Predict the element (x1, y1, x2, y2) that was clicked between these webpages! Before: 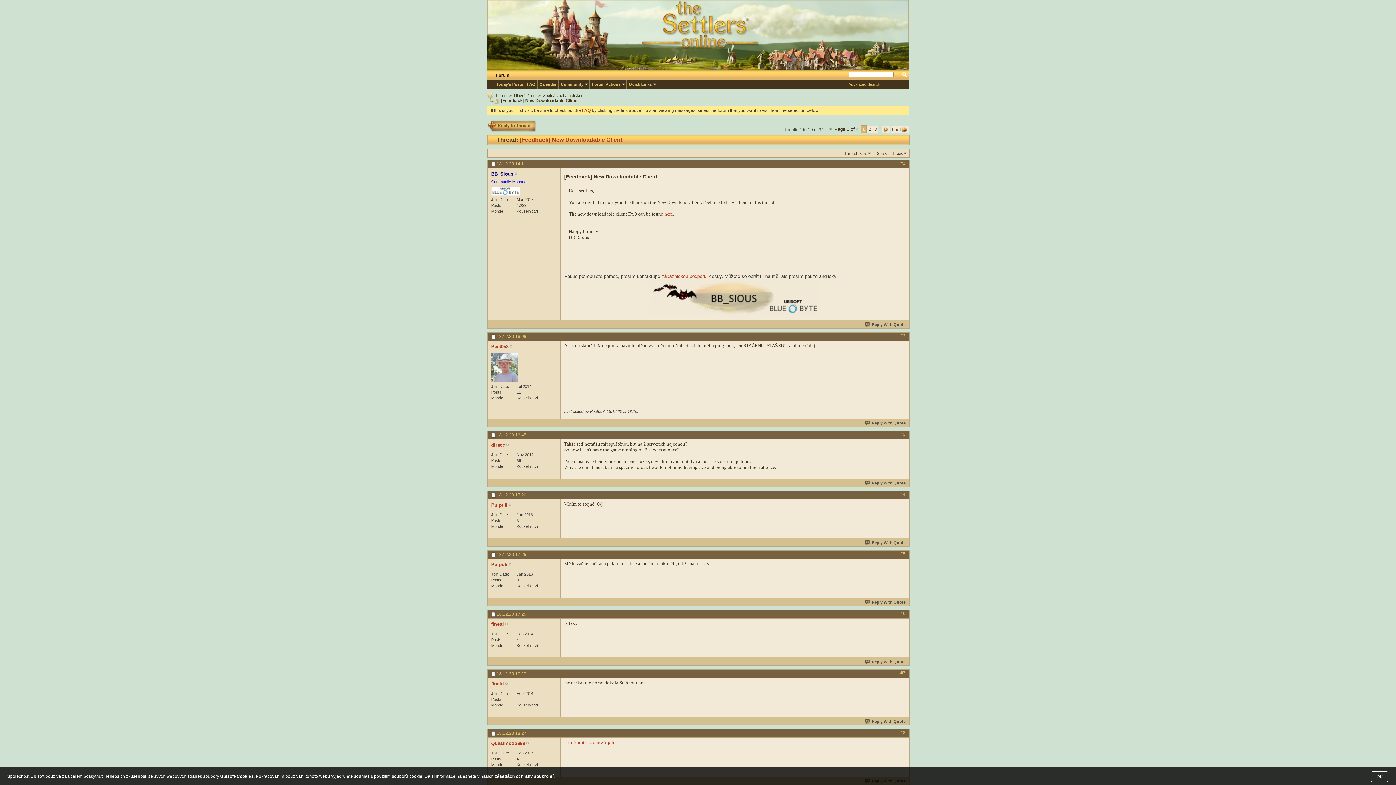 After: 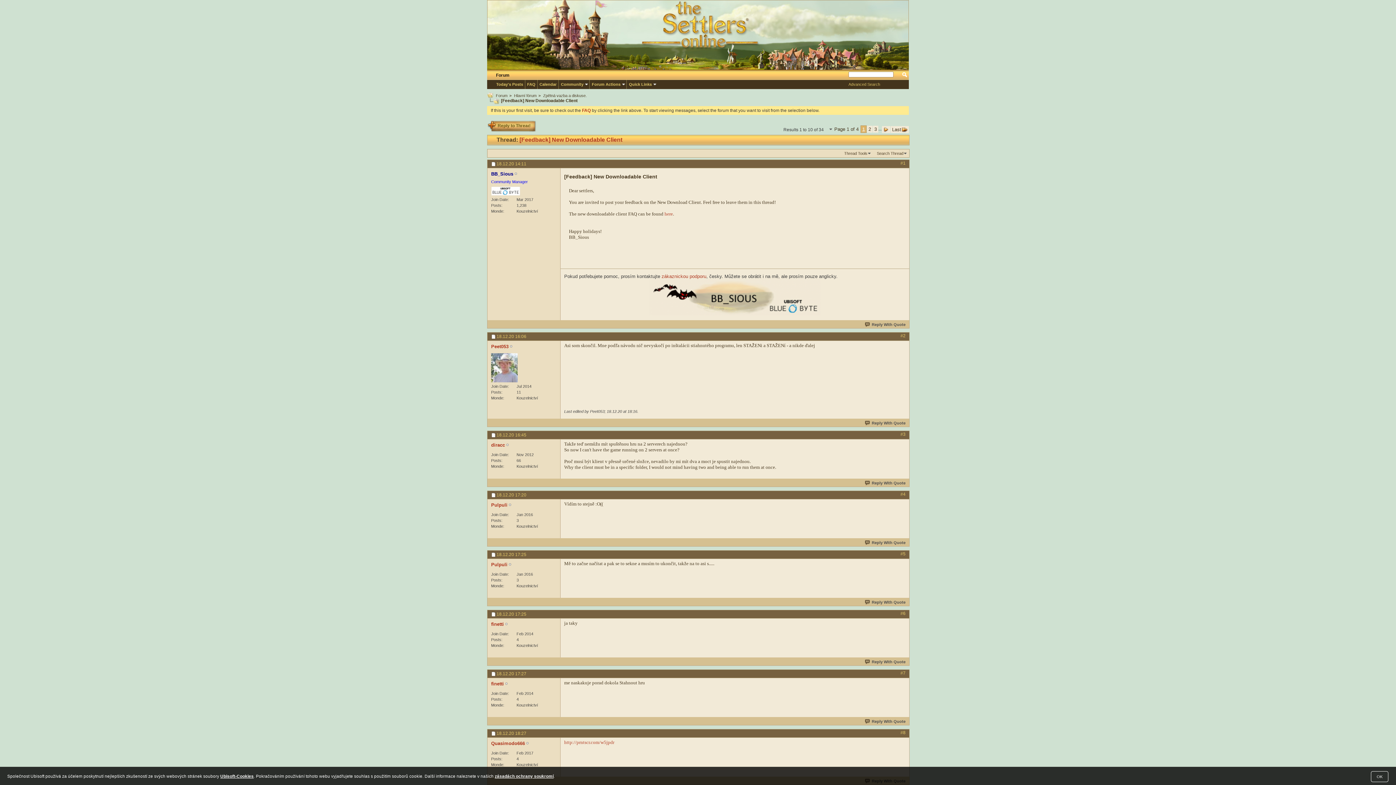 Action: label: 1 bbox: (860, 125, 866, 133)